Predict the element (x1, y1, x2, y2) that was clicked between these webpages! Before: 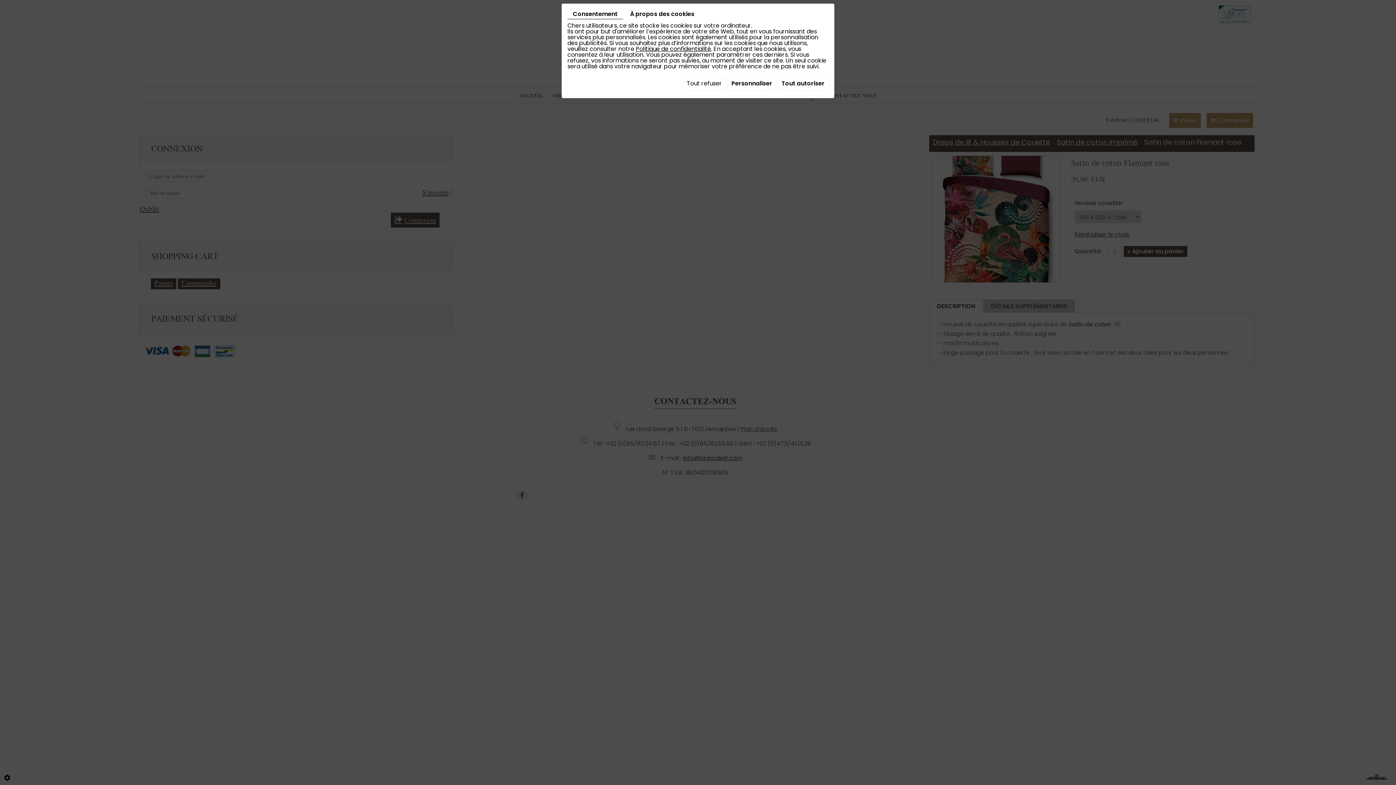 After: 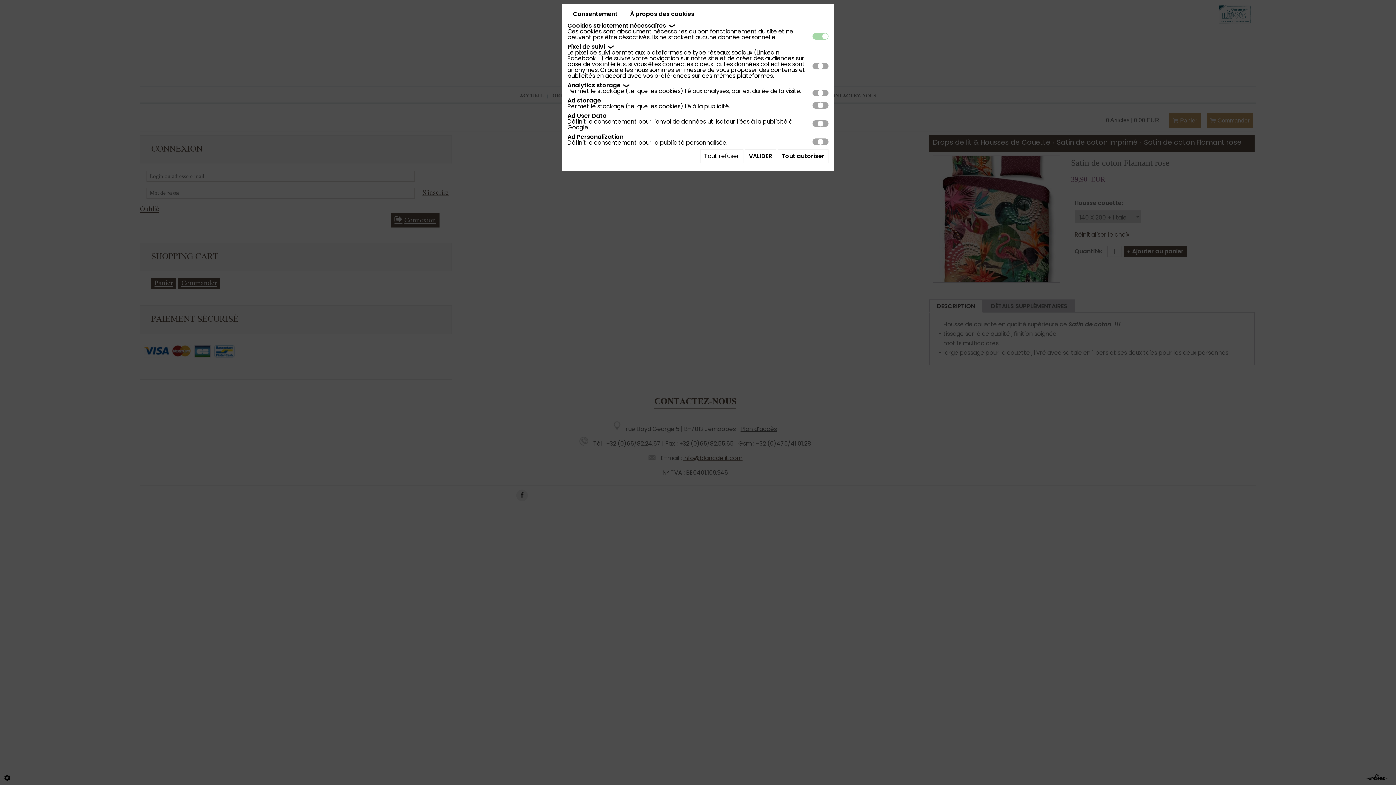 Action: bbox: (727, 76, 776, 90) label: Personnaliser